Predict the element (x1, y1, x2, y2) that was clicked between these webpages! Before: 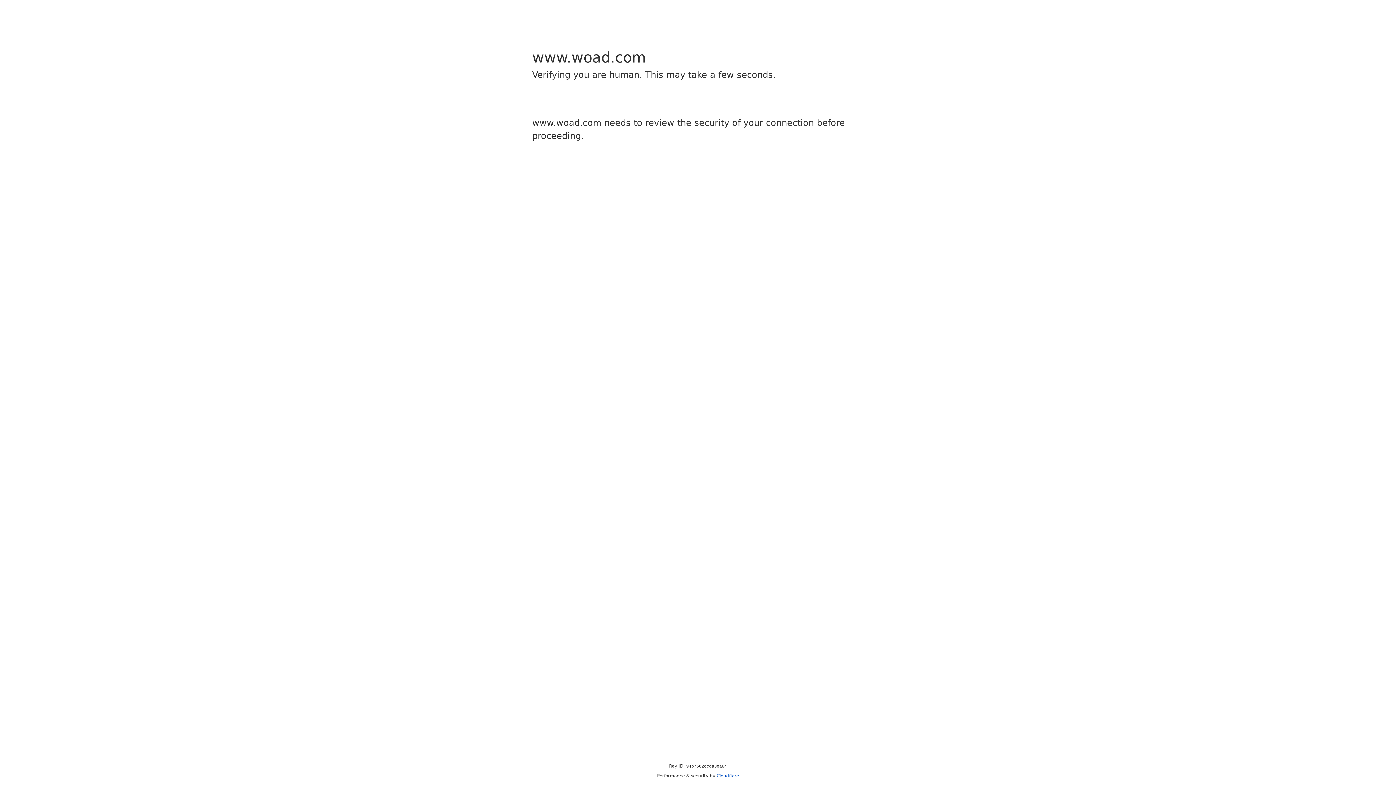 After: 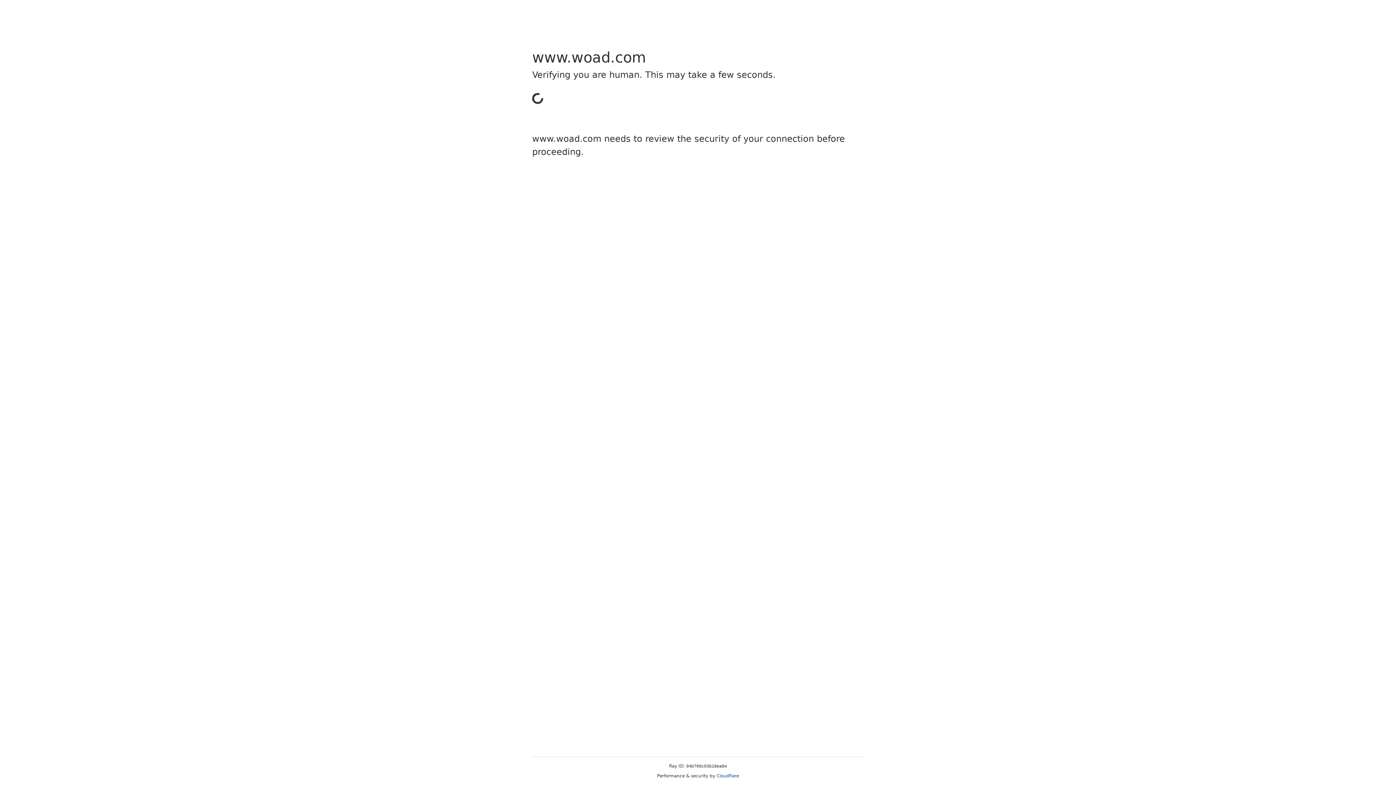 Action: label: Cloudflare bbox: (716, 773, 739, 778)